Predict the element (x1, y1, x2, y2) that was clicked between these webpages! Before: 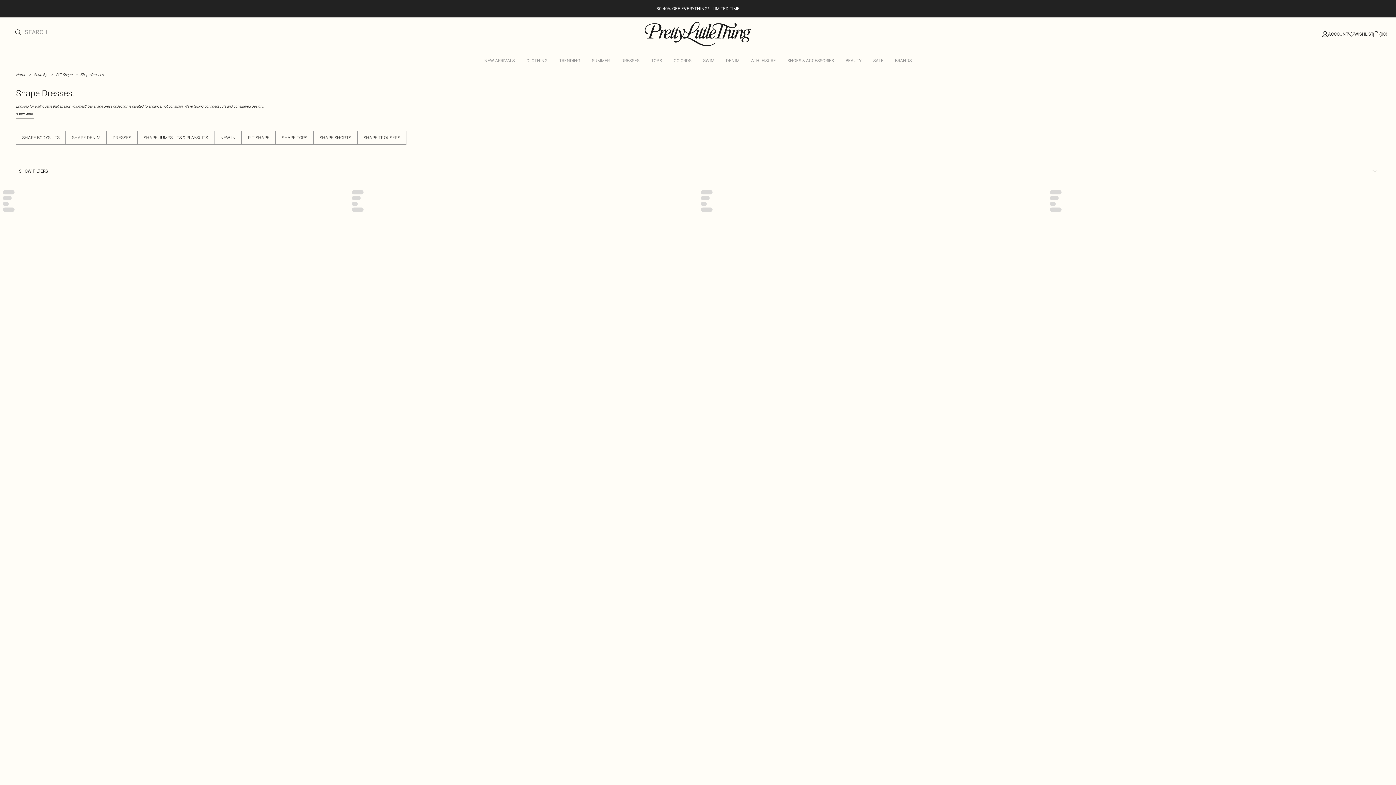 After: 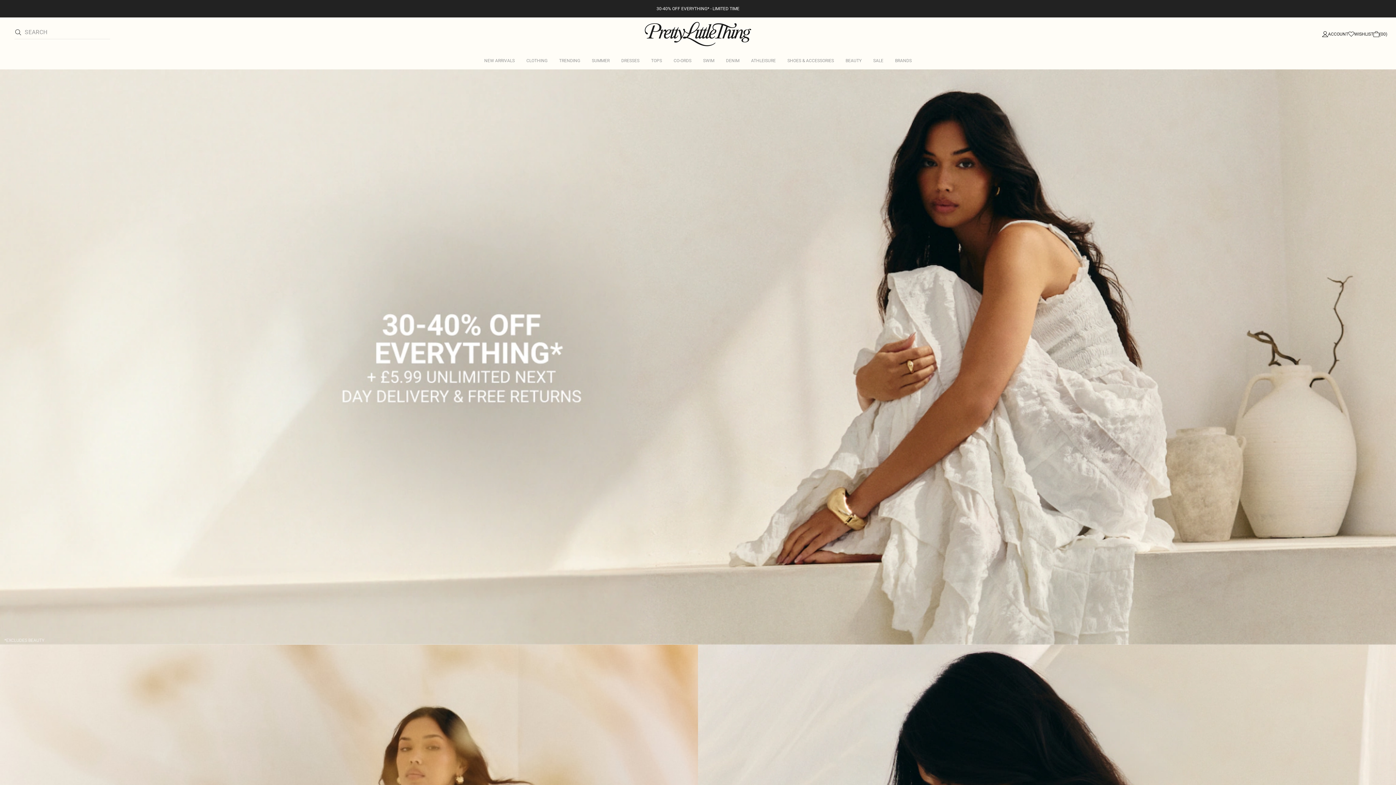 Action: bbox: (644, 21, 752, 46)